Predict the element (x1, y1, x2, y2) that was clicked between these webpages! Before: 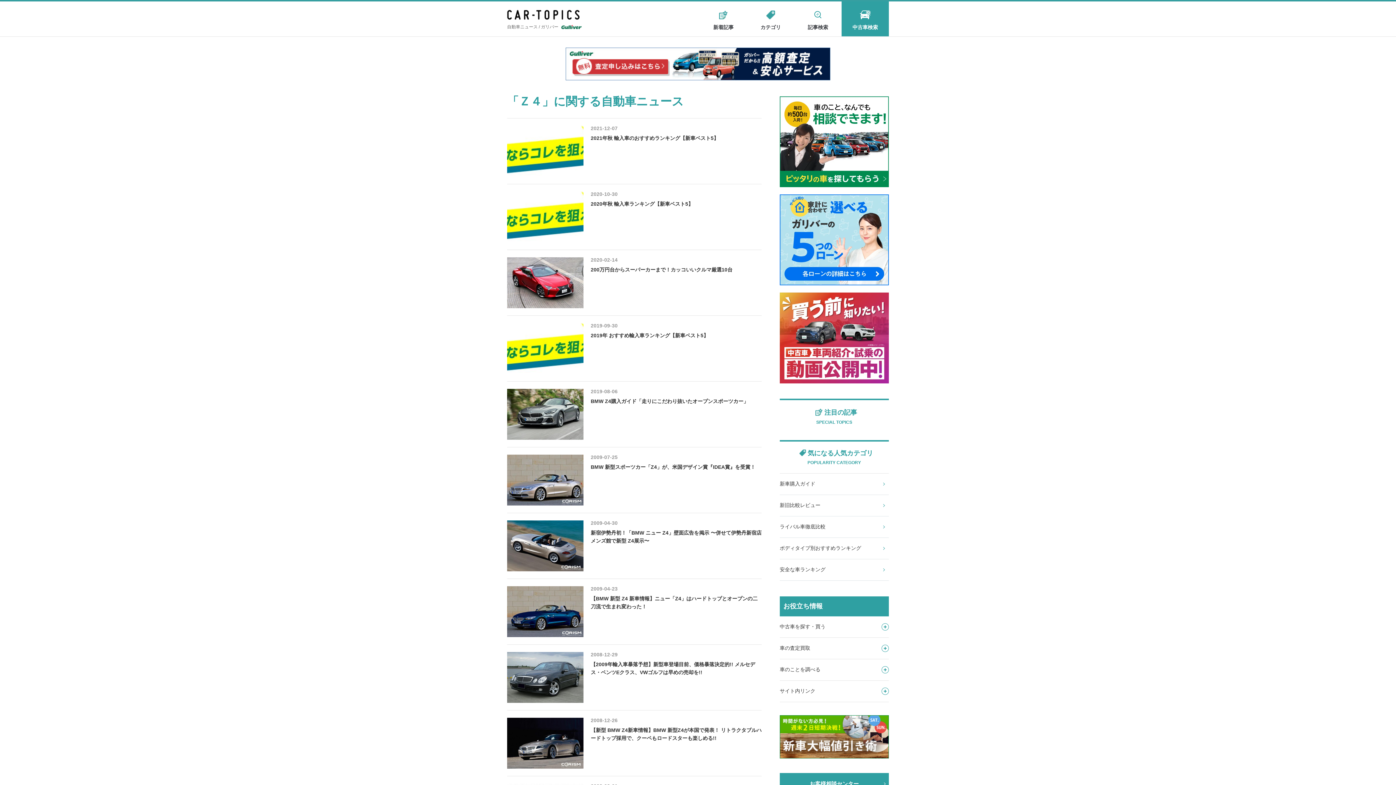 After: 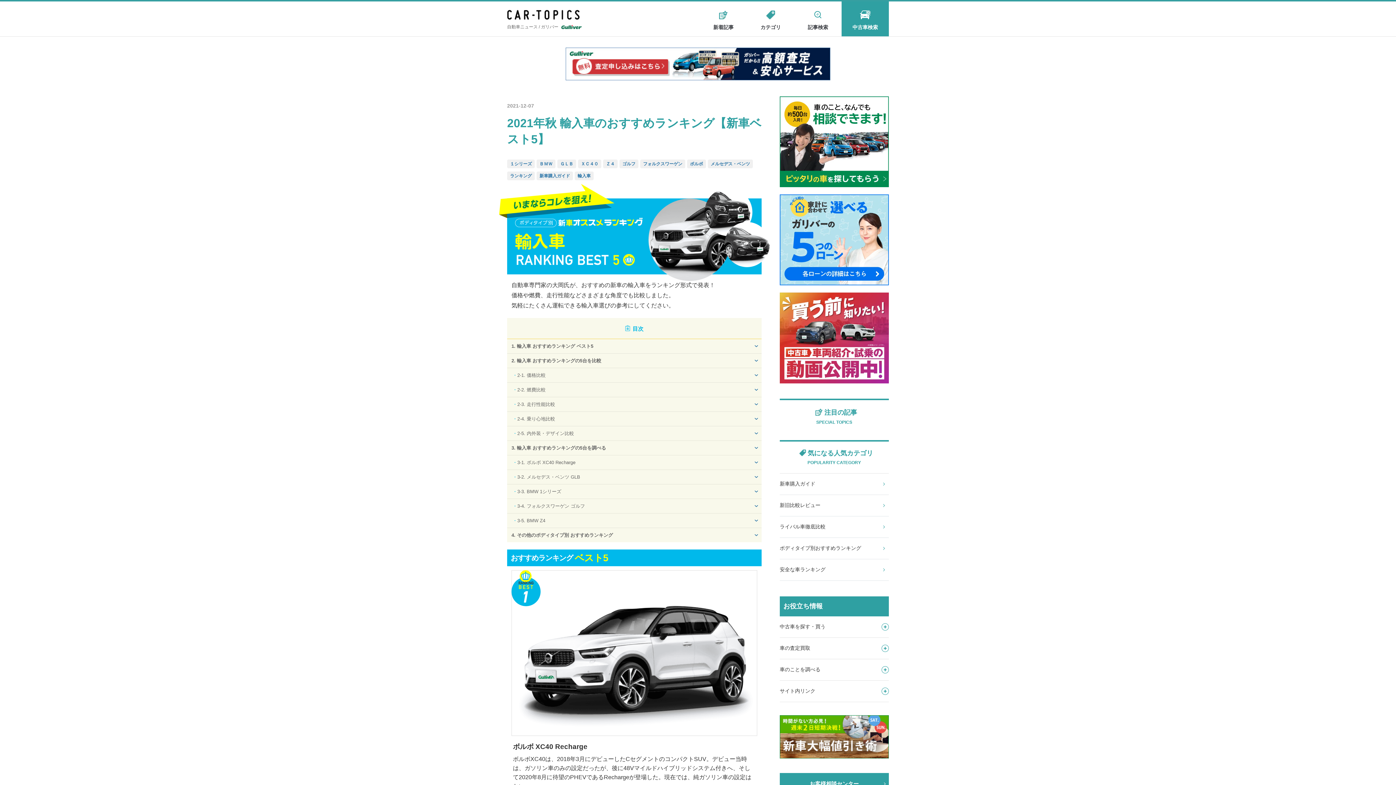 Action: bbox: (507, 125, 583, 176)